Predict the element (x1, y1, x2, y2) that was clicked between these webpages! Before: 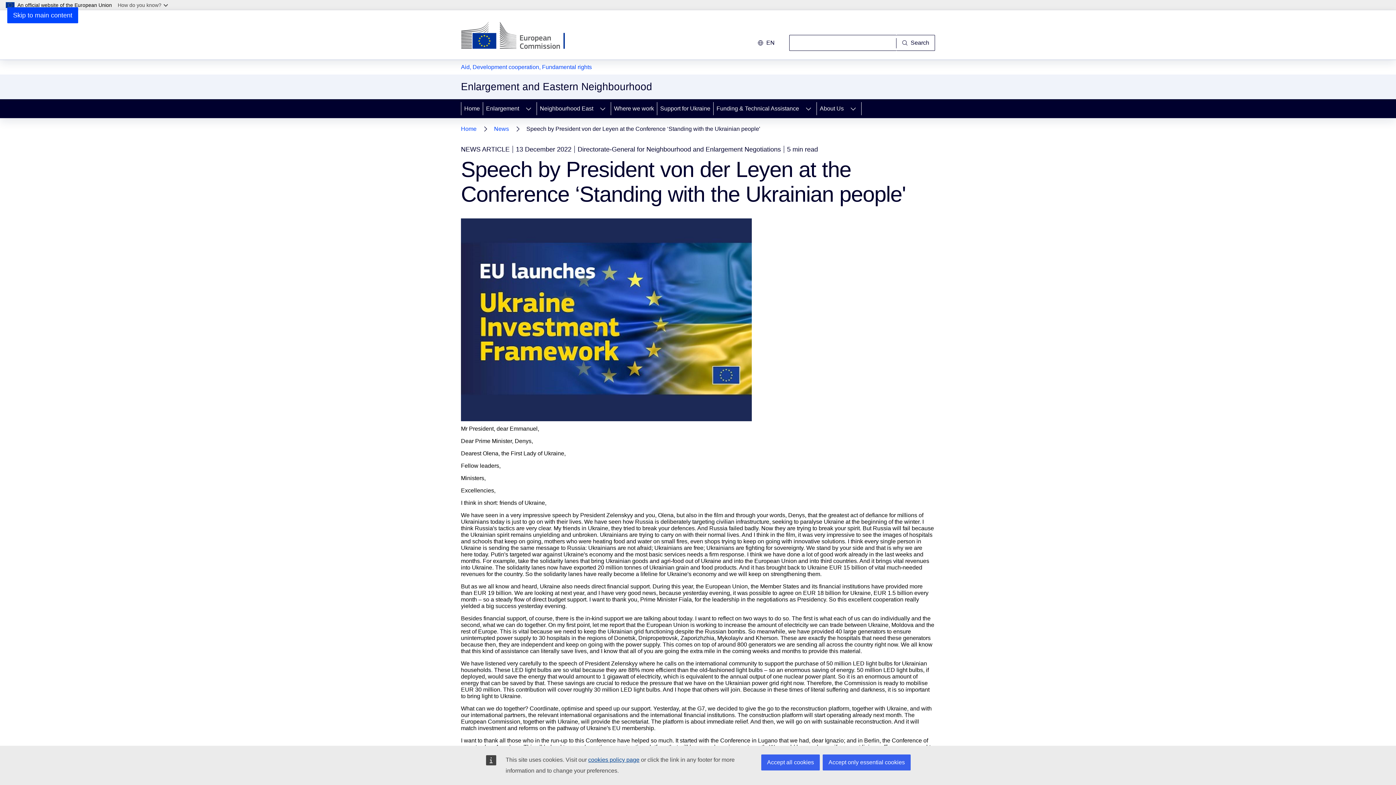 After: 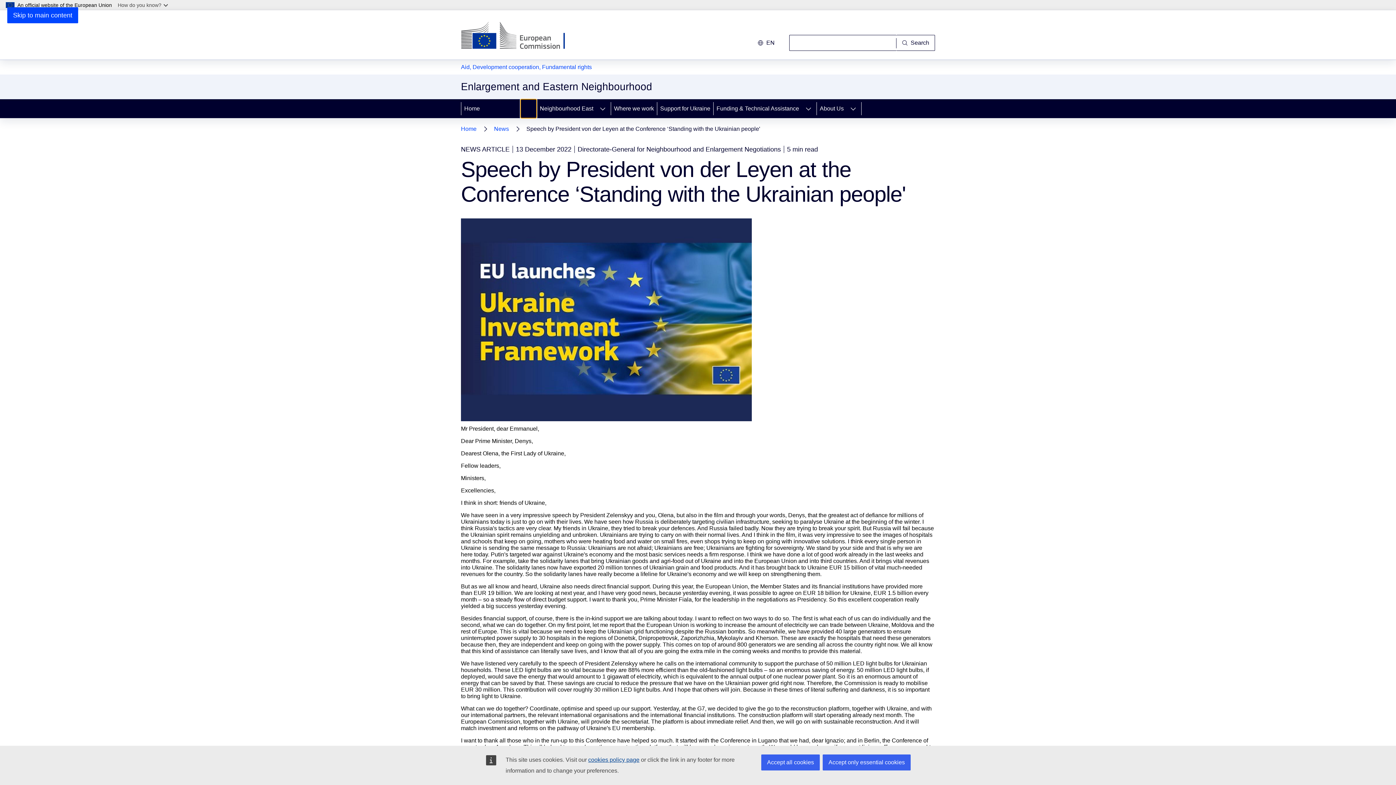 Action: bbox: (520, 99, 536, 118) label: Access item's children